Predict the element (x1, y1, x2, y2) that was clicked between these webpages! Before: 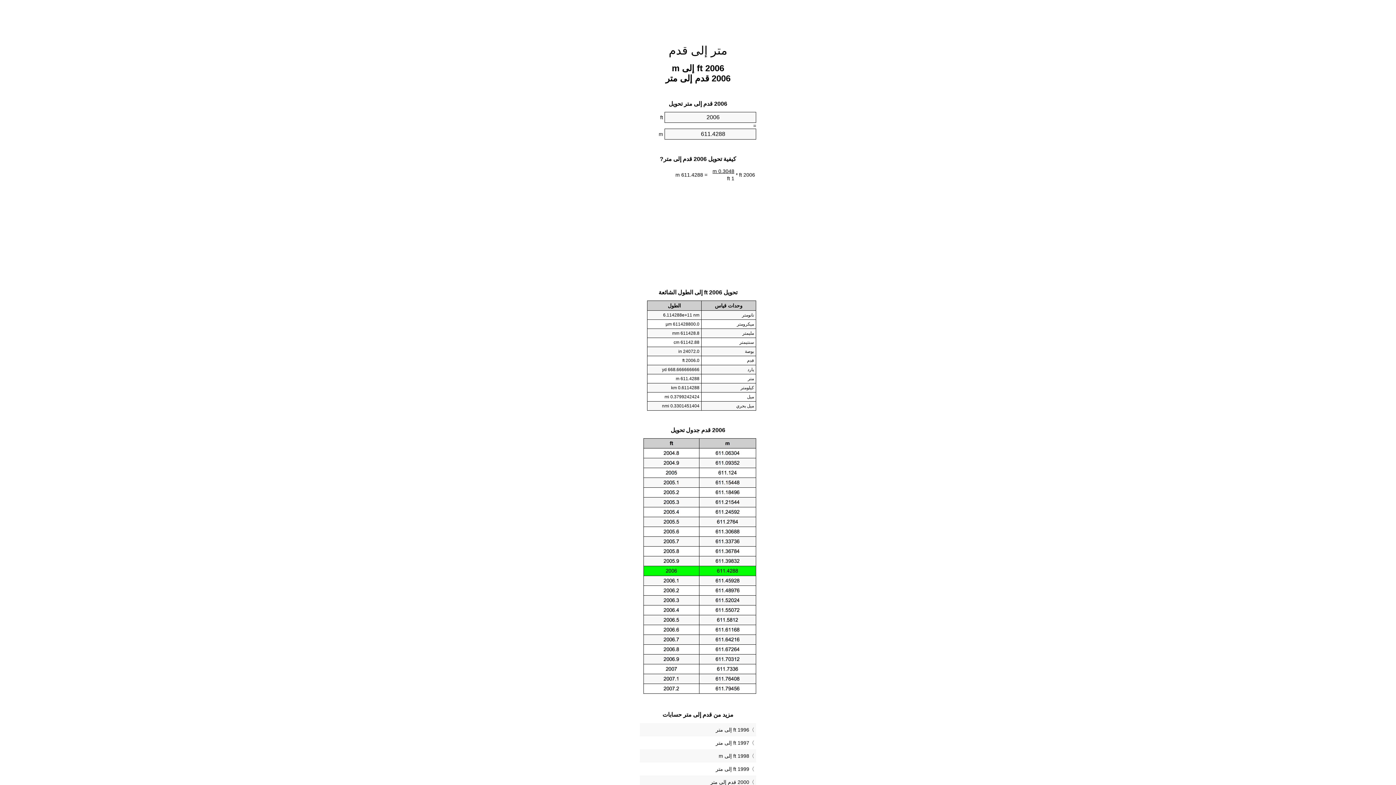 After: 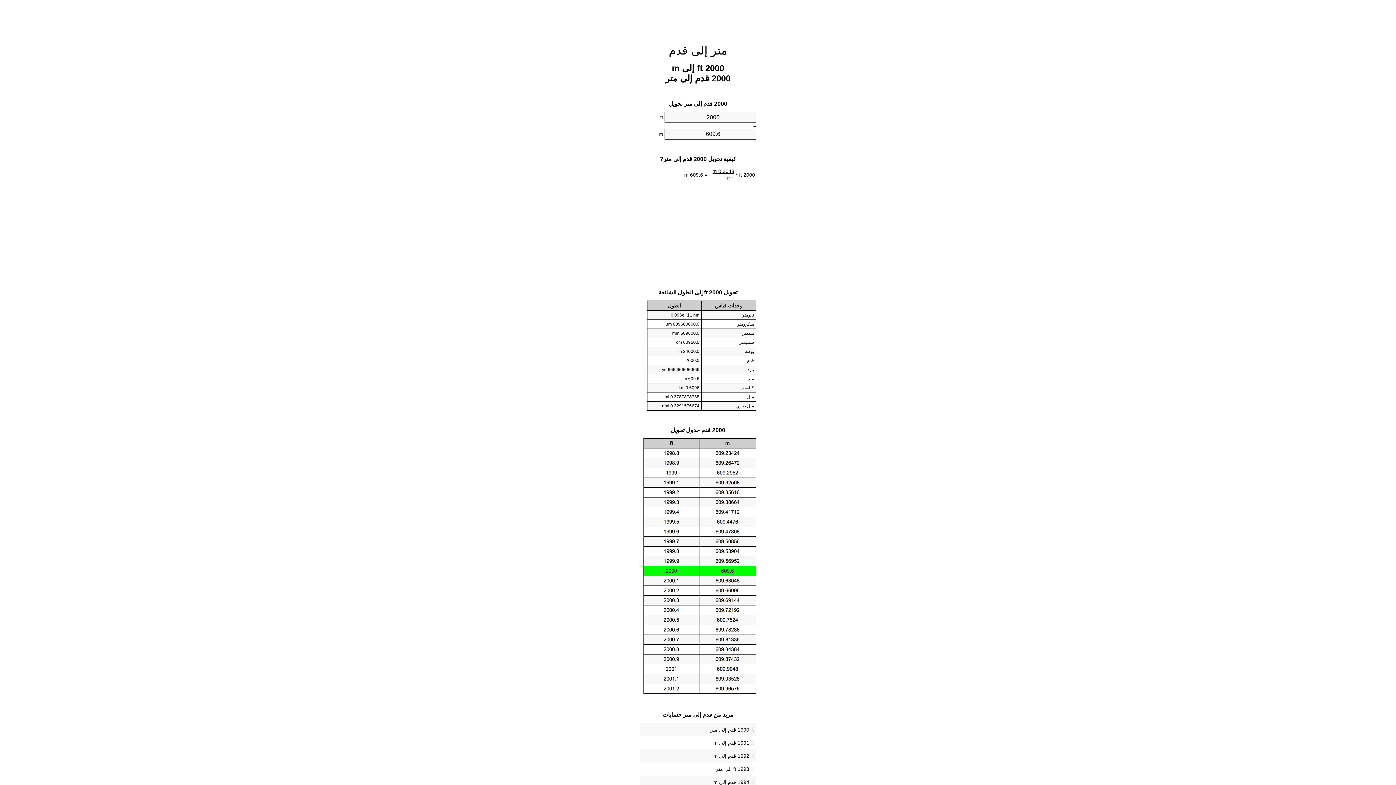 Action: label: 2000 قدم إلى متر bbox: (641, 777, 754, 787)